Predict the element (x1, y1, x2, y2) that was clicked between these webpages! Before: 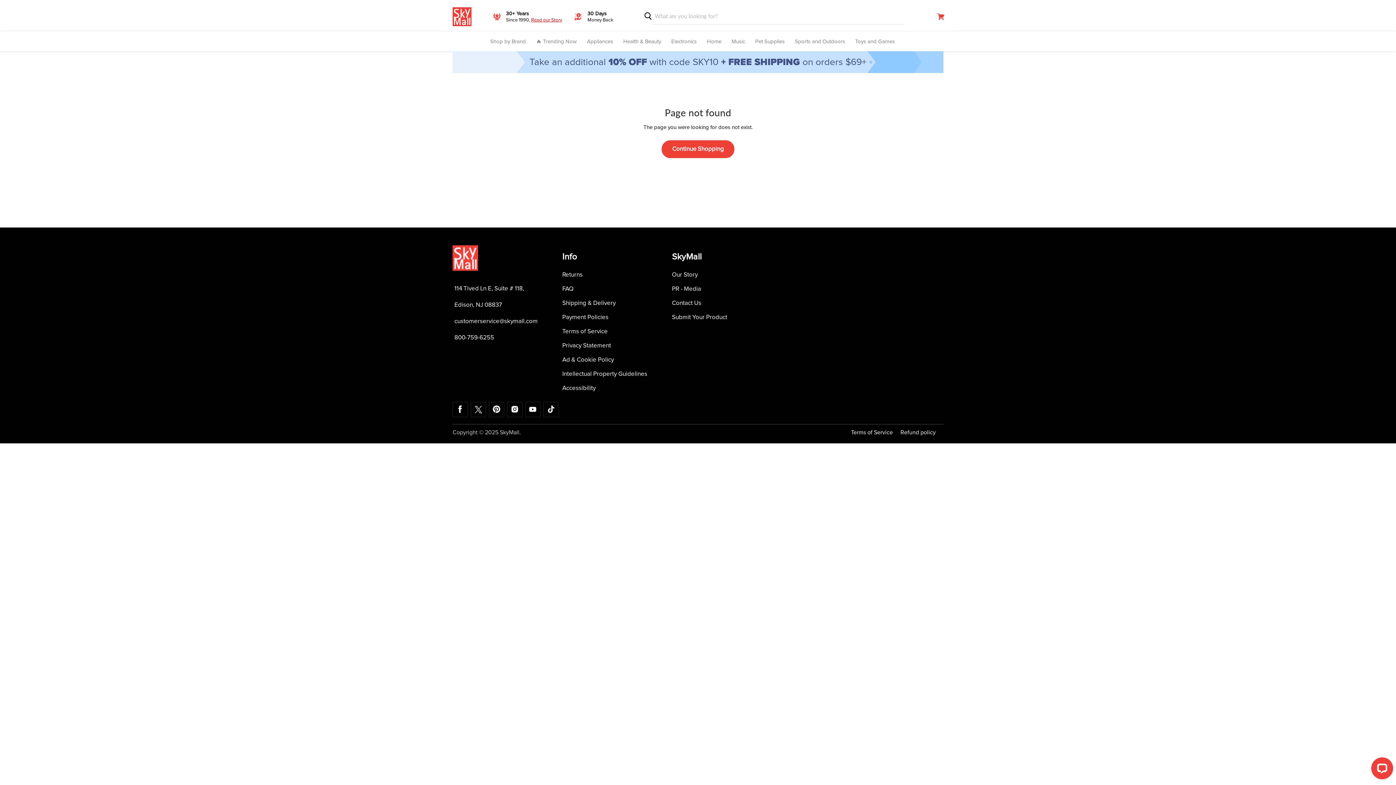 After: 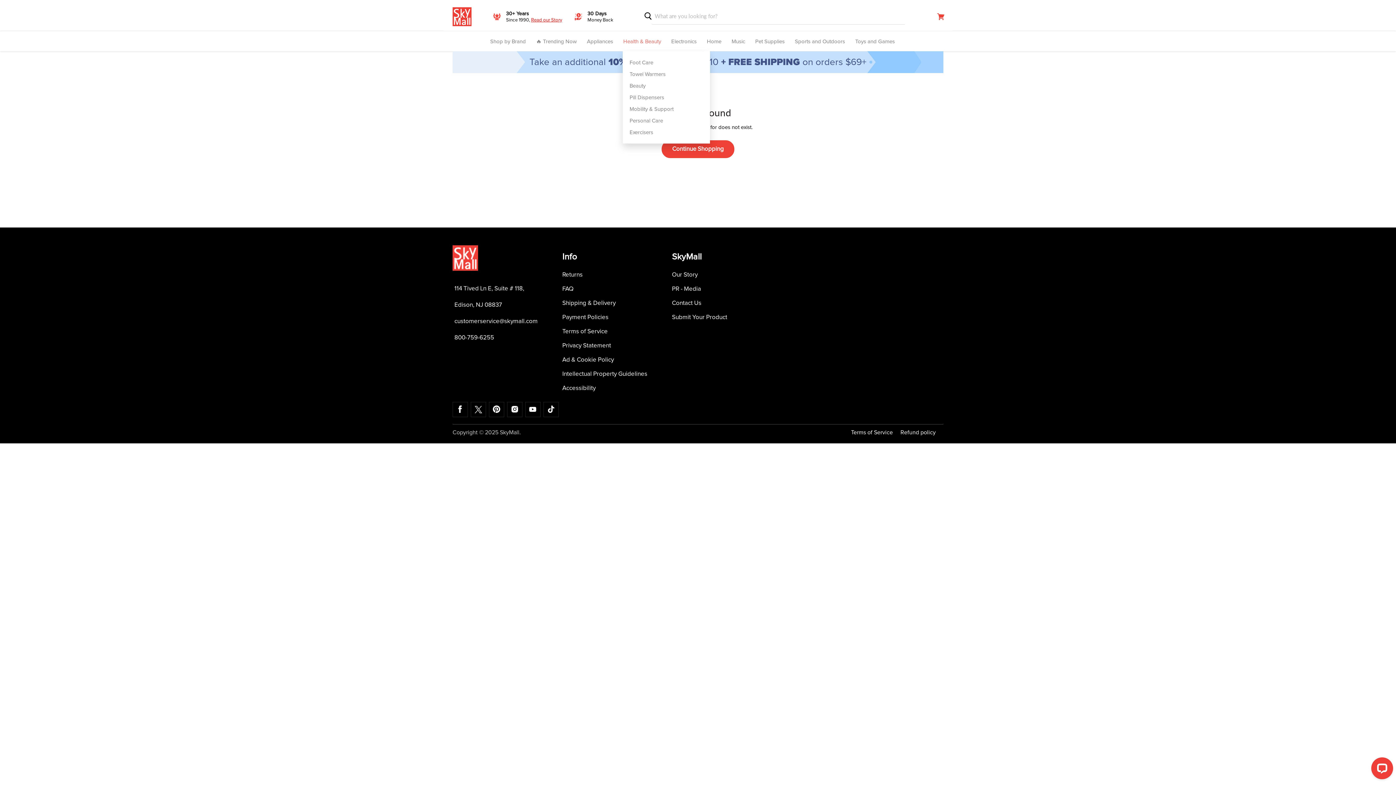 Action: bbox: (620, 34, 663, 51) label: Health & Beauty